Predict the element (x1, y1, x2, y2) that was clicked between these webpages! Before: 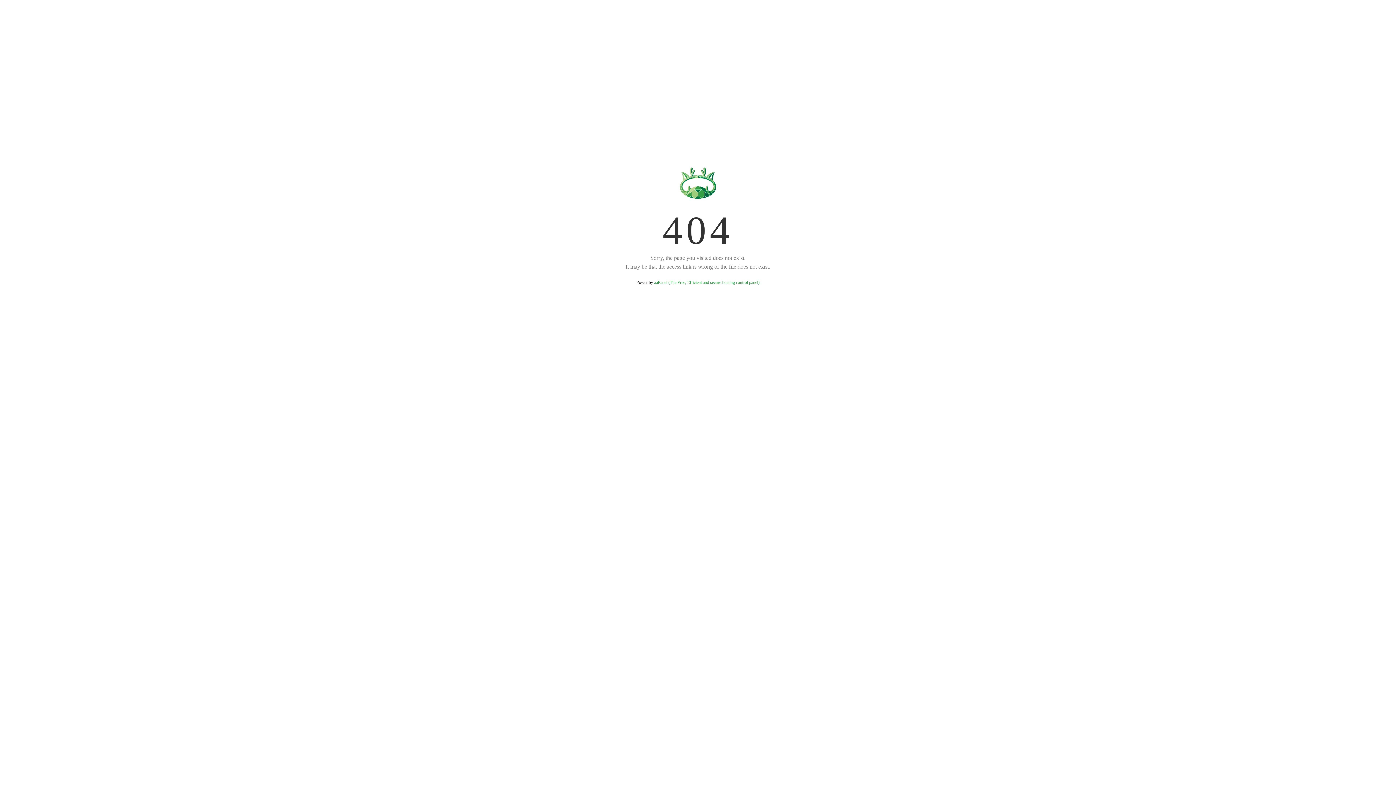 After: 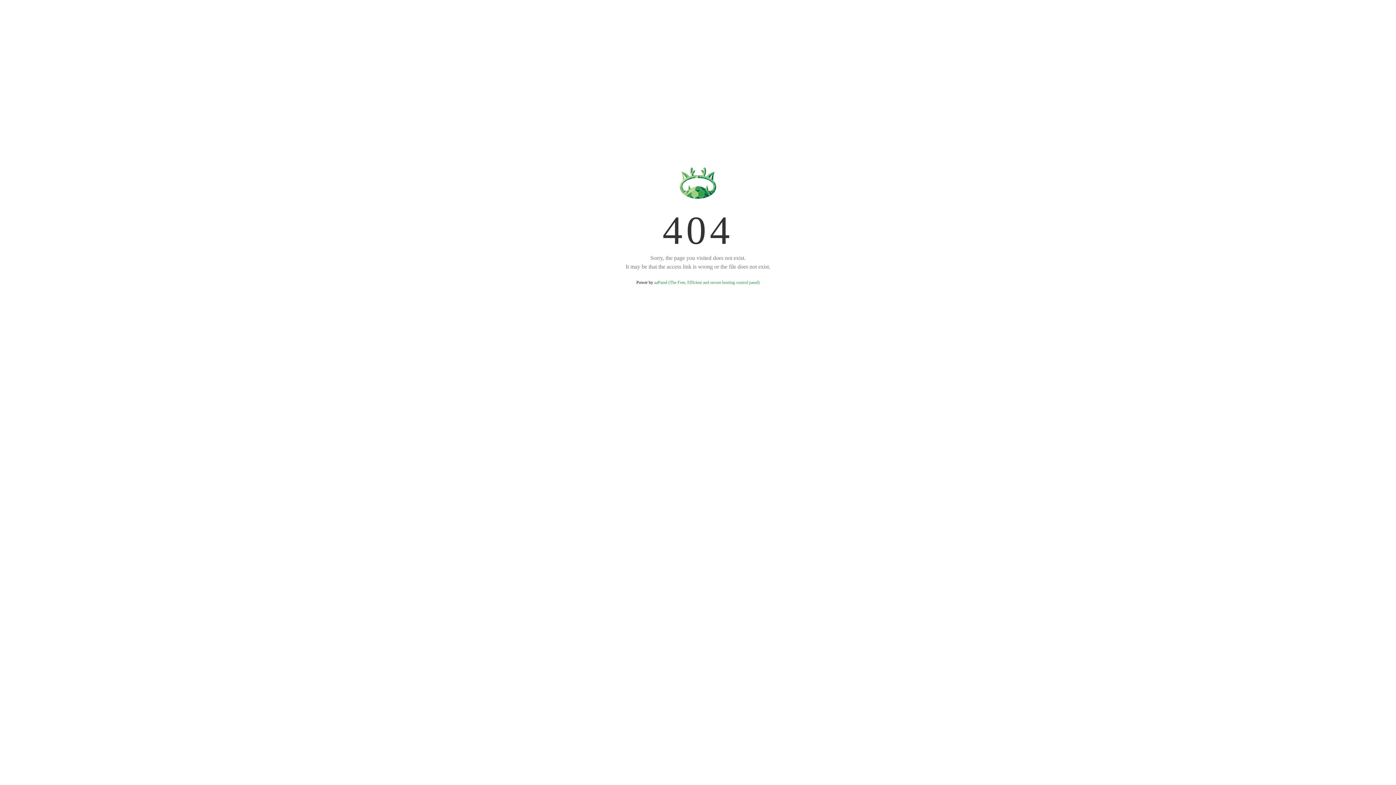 Action: label: aaPanel (The Free, Efficient and secure hosting control panel) bbox: (654, 280, 759, 285)